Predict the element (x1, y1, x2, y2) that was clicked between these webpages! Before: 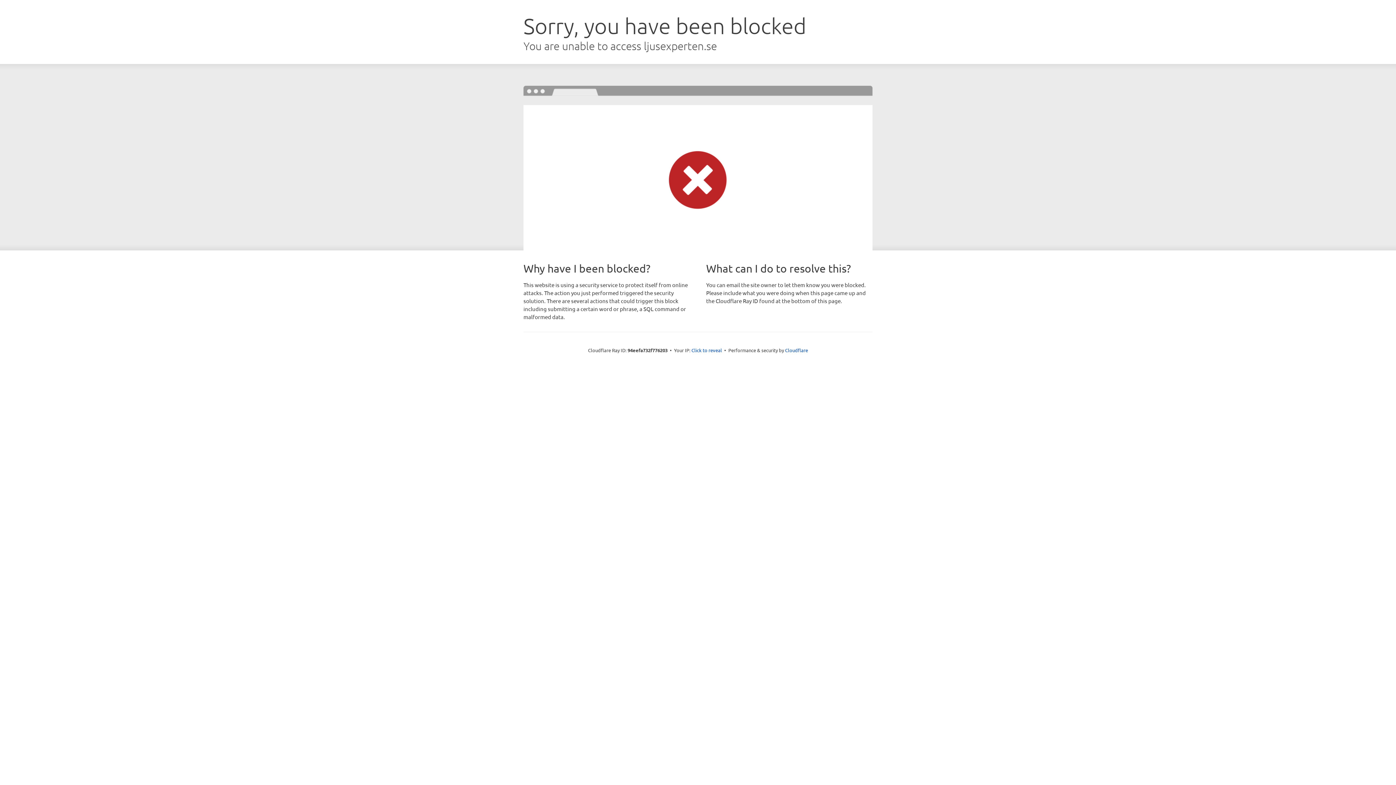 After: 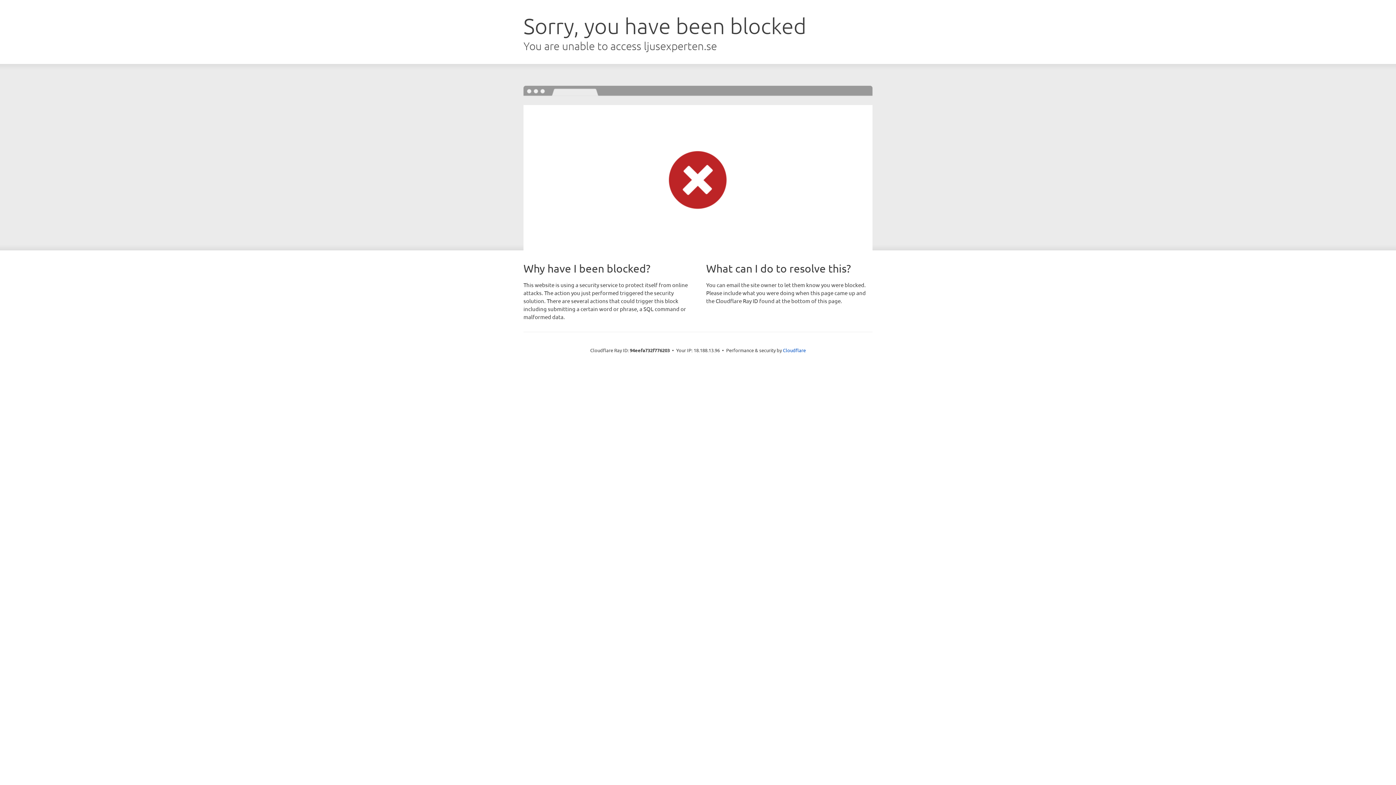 Action: label: Click to reveal bbox: (691, 346, 722, 353)